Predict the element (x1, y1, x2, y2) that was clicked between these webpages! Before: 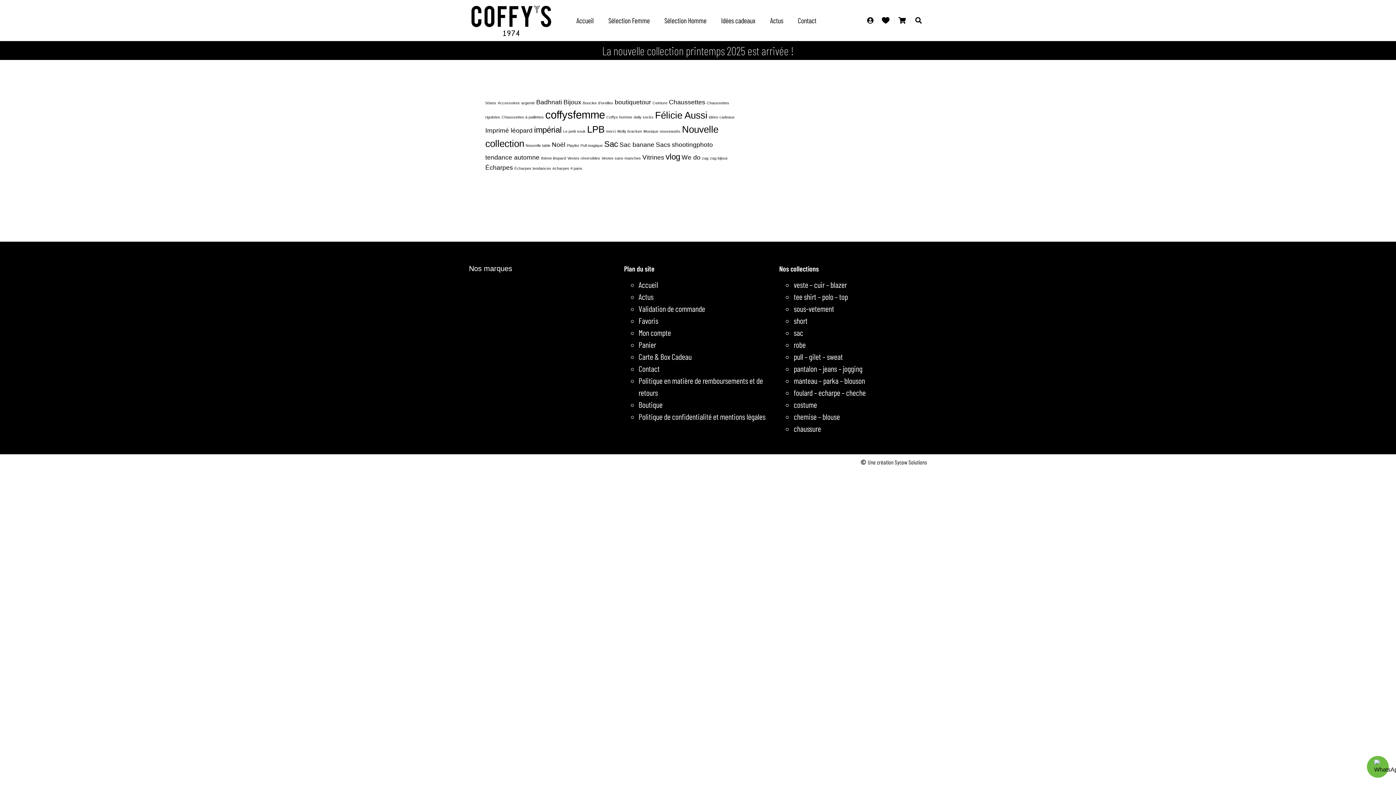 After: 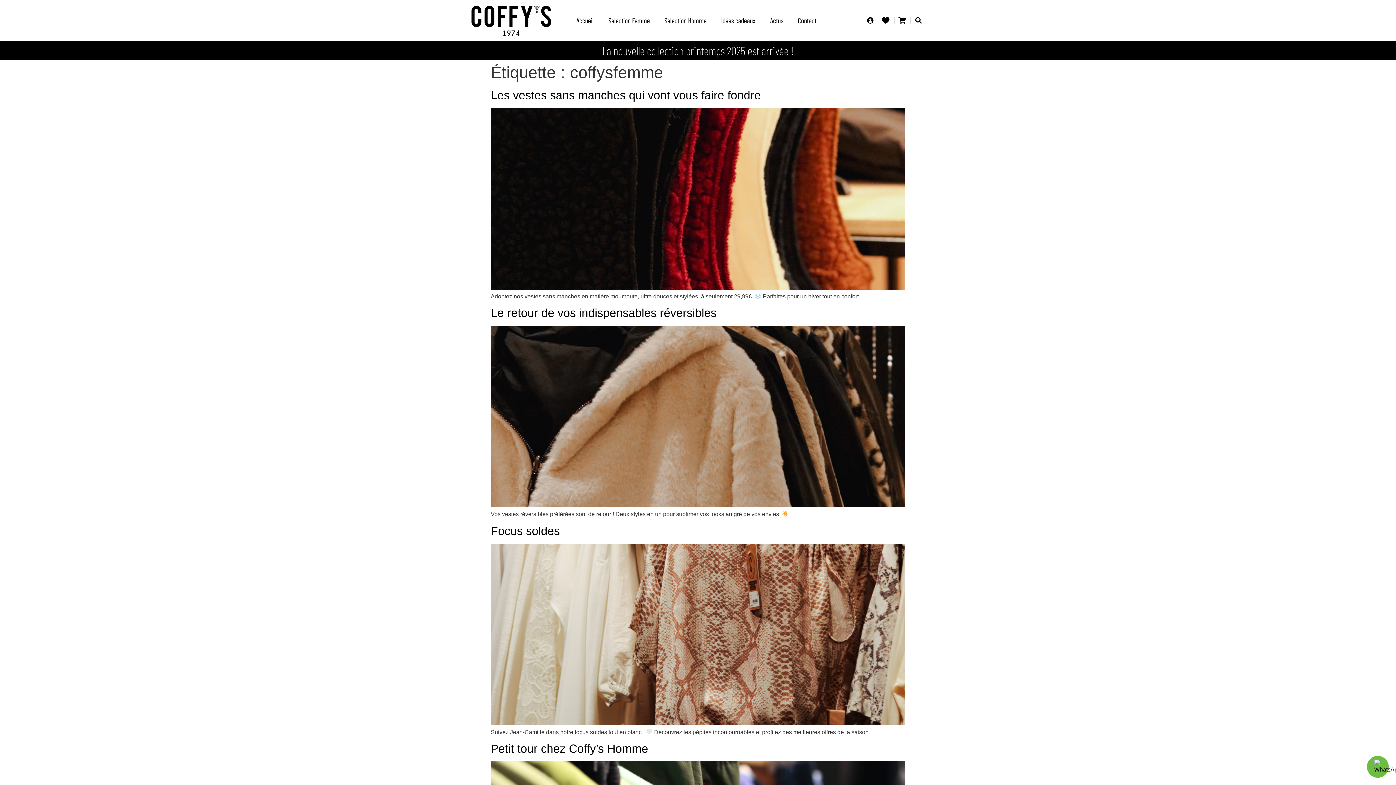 Action: label: coffysfemme (5 éléments) bbox: (545, 108, 605, 120)